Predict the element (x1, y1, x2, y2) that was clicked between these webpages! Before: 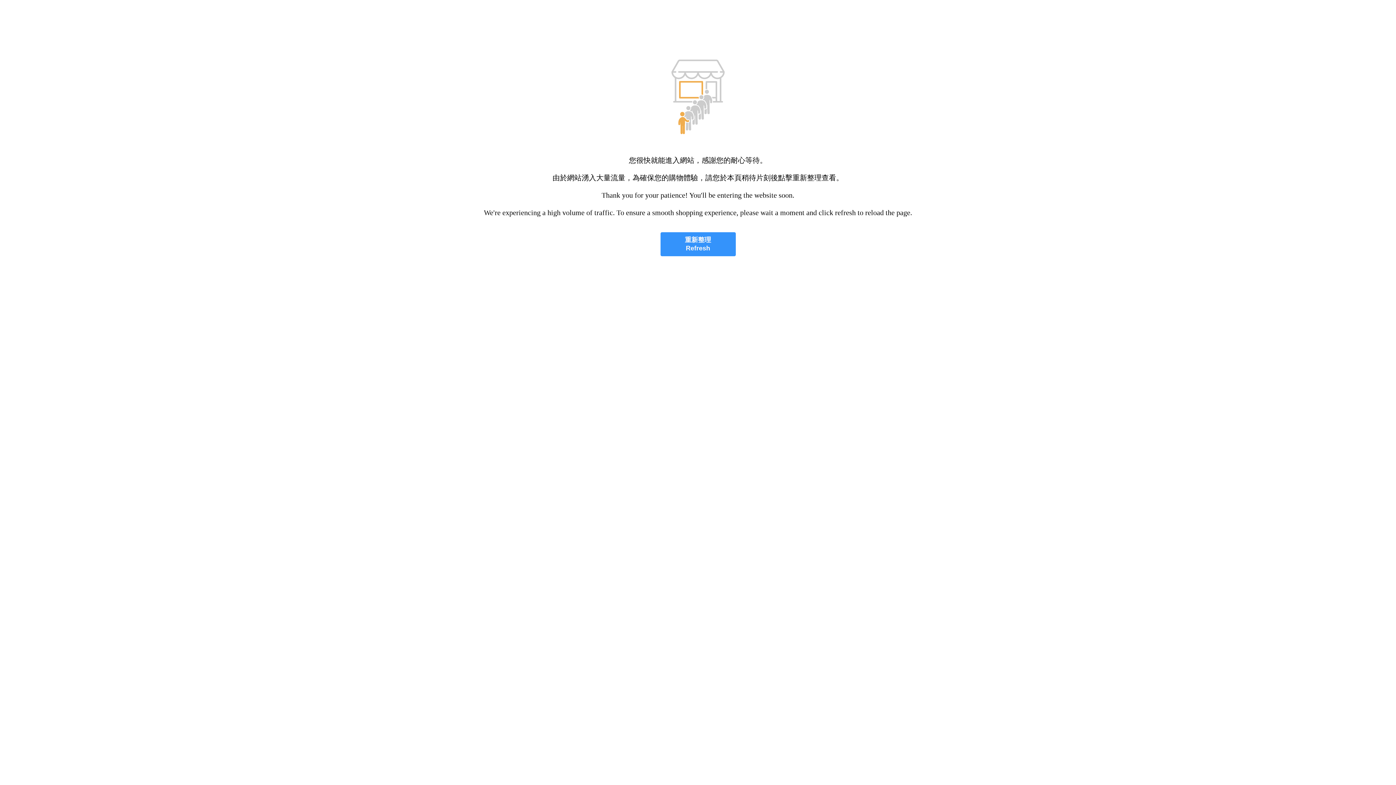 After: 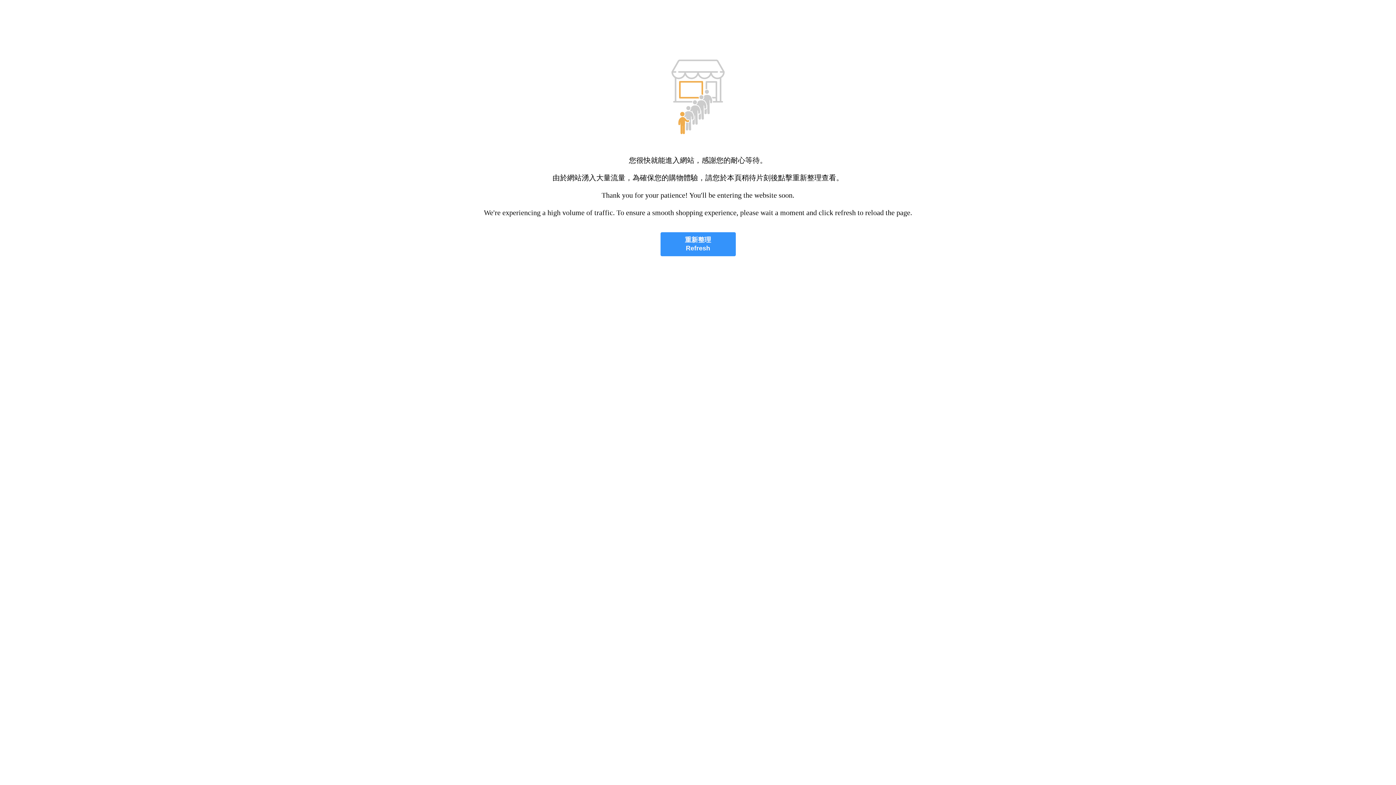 Action: label: 重新整理
Refresh bbox: (660, 232, 735, 256)